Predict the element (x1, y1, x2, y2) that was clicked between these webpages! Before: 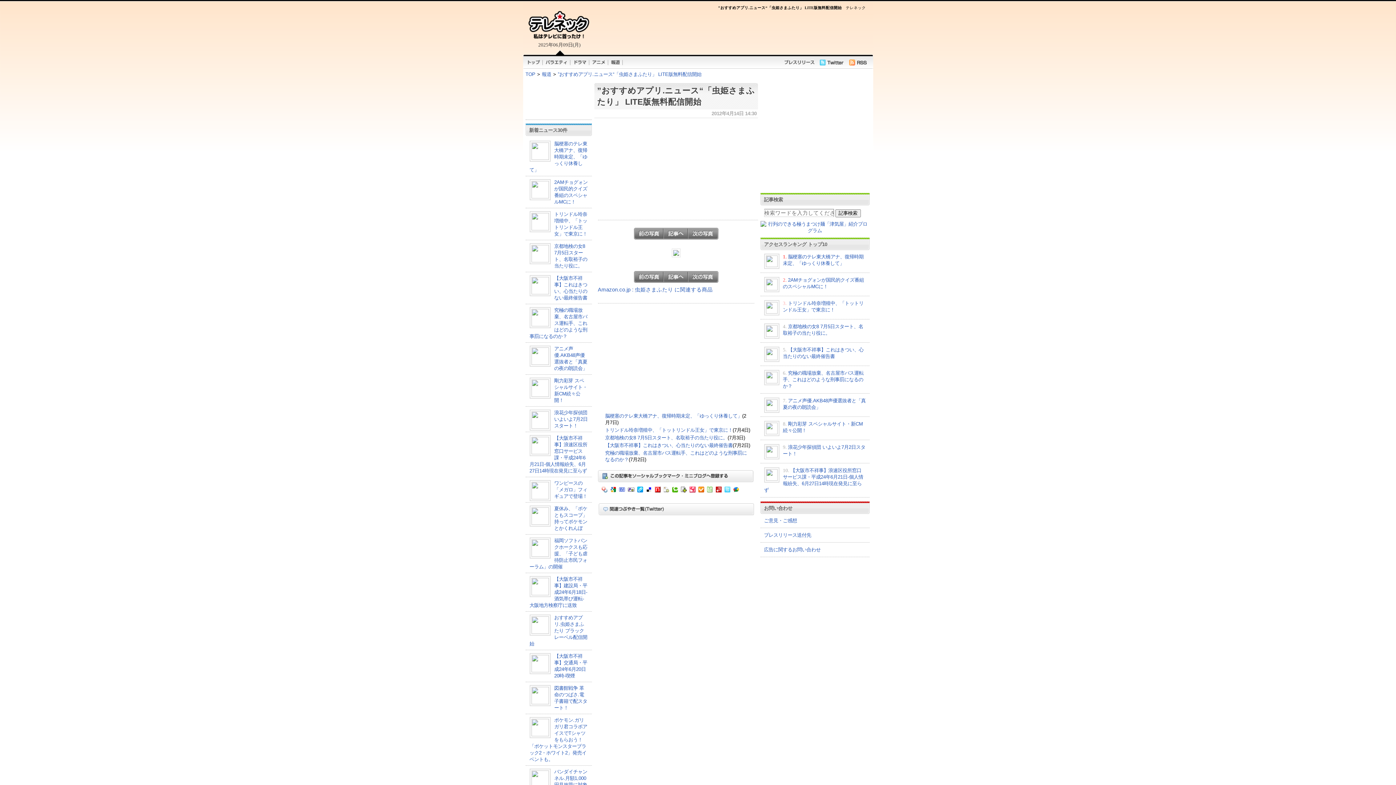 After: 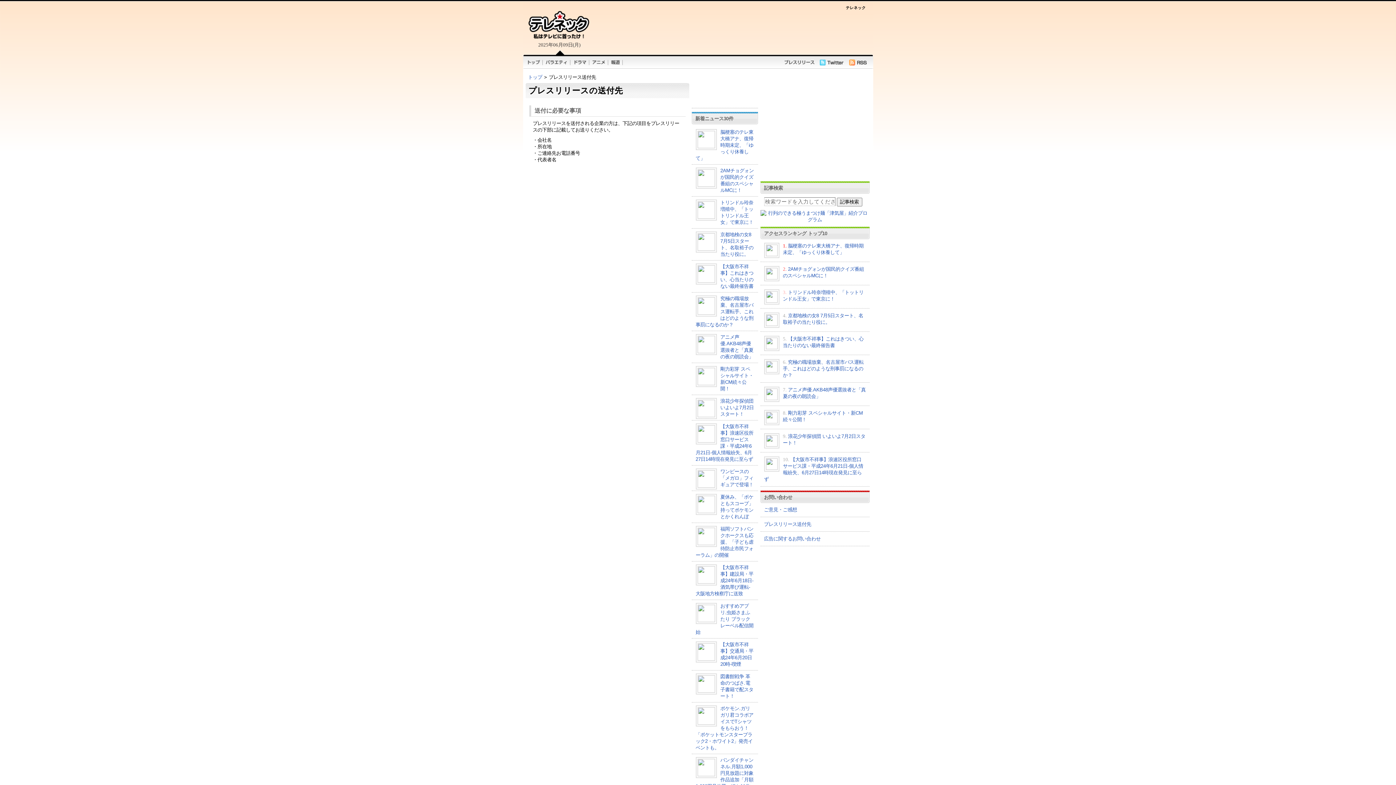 Action: bbox: (764, 532, 811, 538) label: プレスリリース送付先